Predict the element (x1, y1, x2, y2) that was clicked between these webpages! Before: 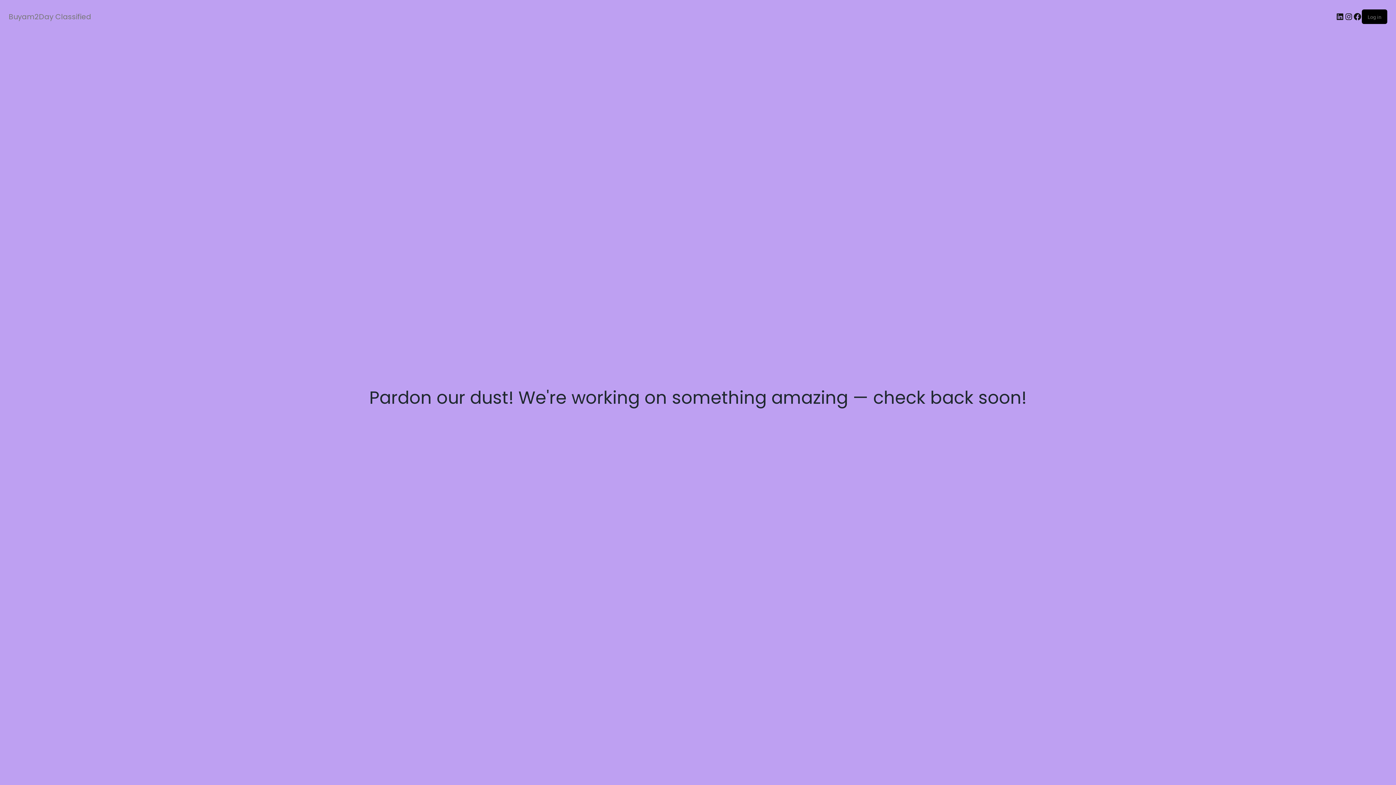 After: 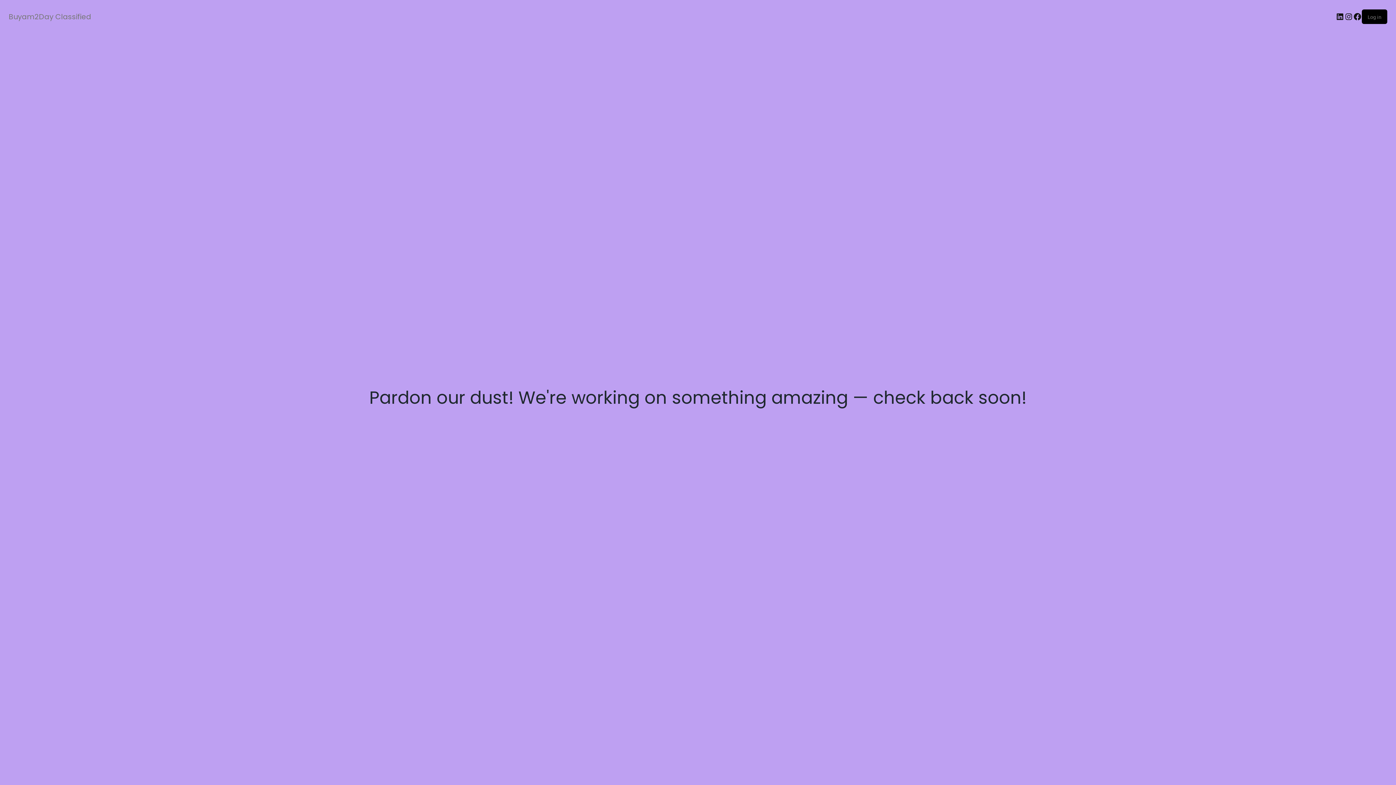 Action: label: Buyam2Day Classified bbox: (8, 11, 91, 21)